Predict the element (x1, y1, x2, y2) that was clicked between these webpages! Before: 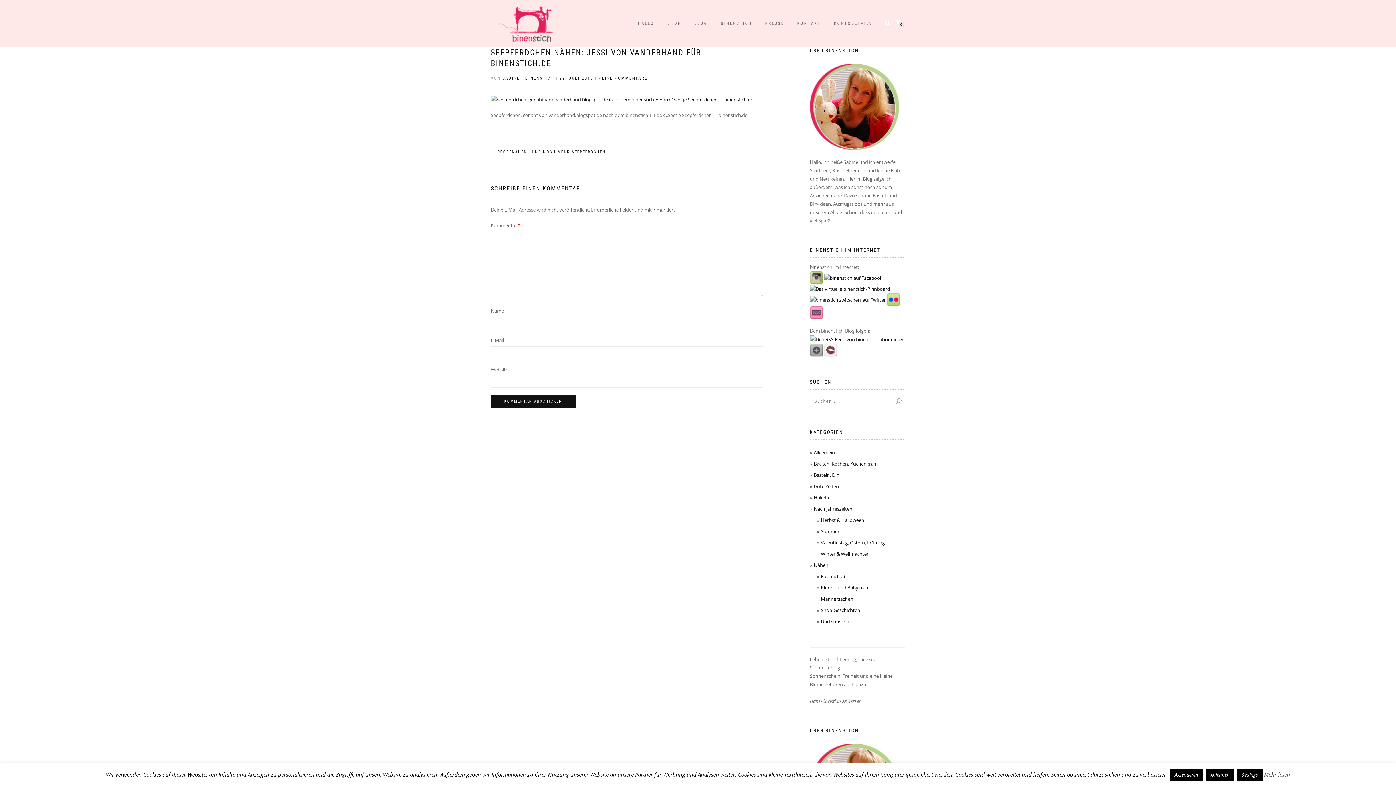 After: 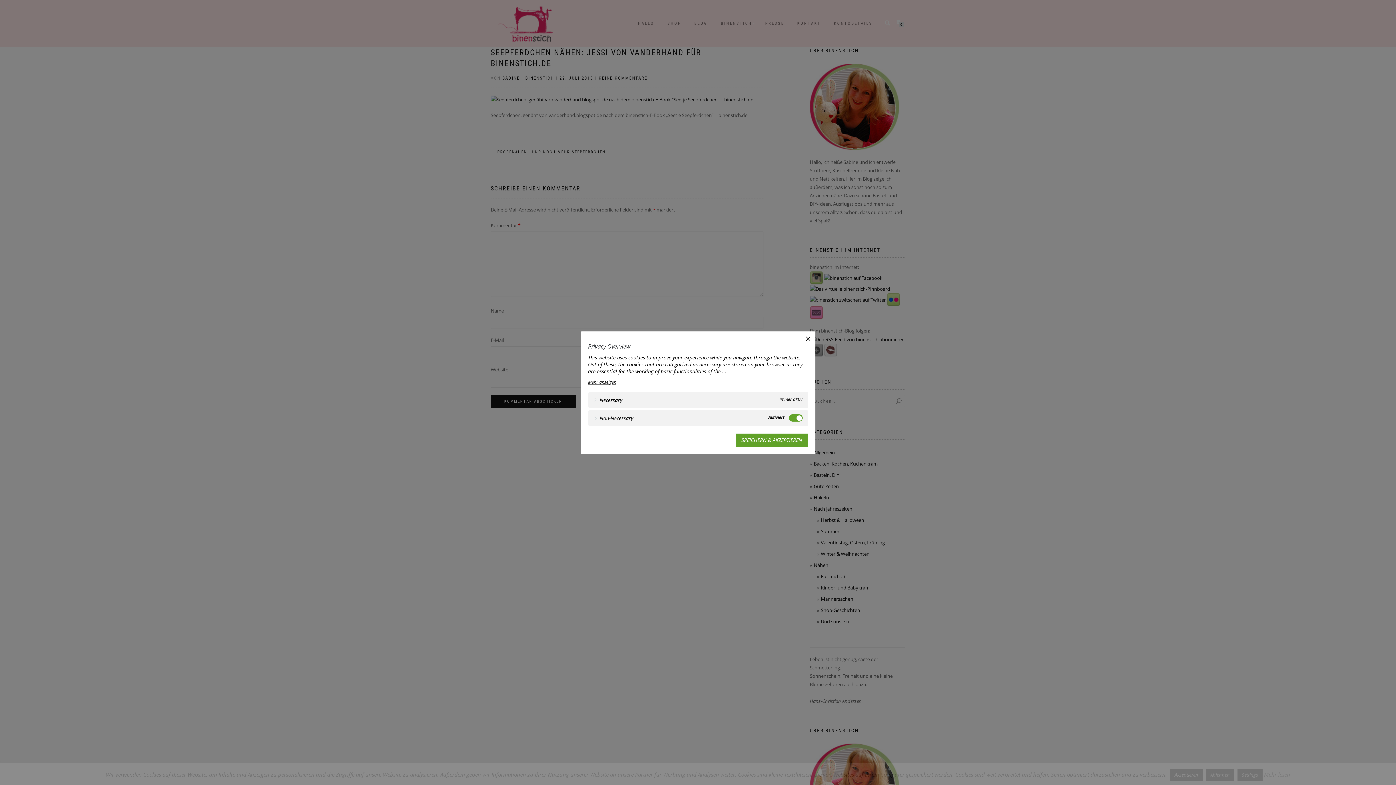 Action: bbox: (1237, 769, 1262, 781) label: Settings